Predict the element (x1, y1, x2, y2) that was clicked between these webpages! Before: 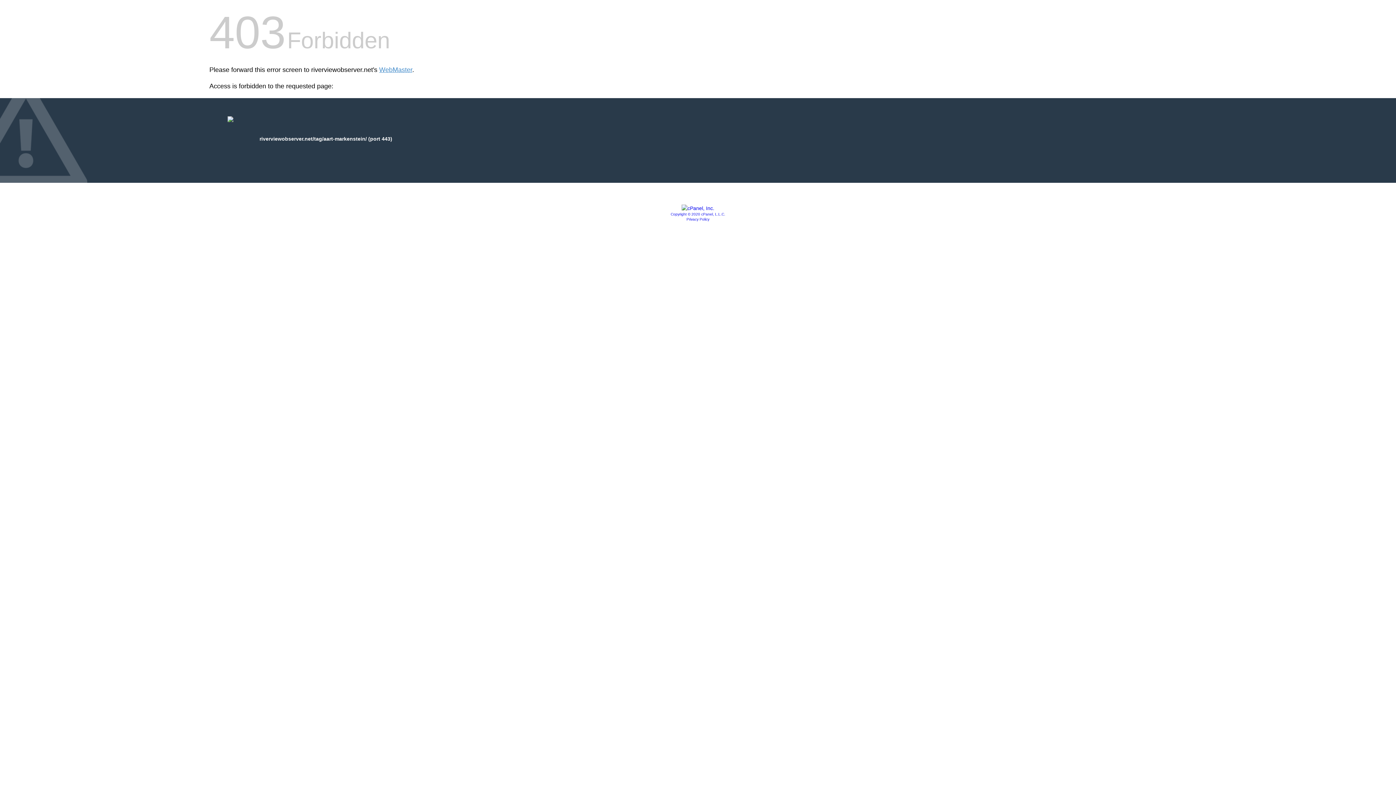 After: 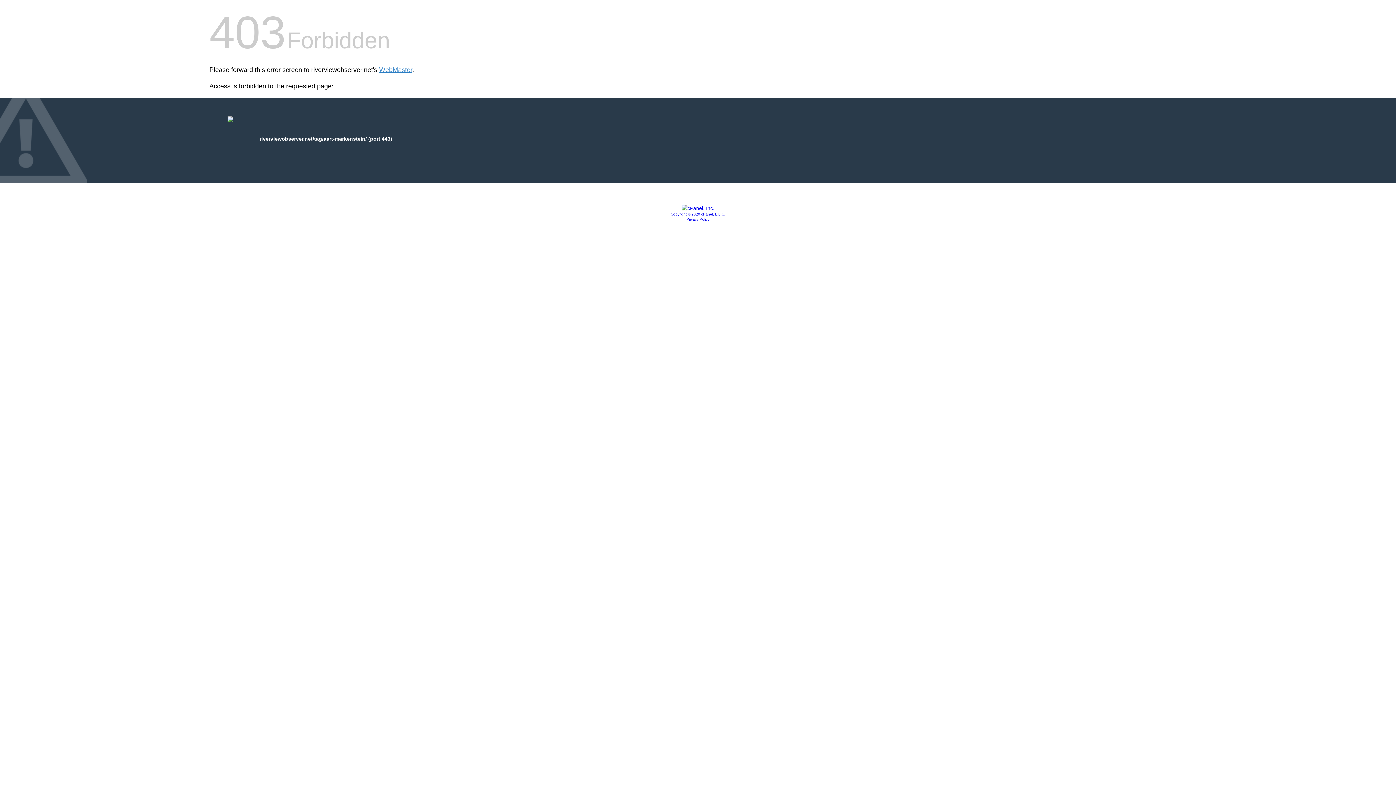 Action: bbox: (681, 205, 714, 211)